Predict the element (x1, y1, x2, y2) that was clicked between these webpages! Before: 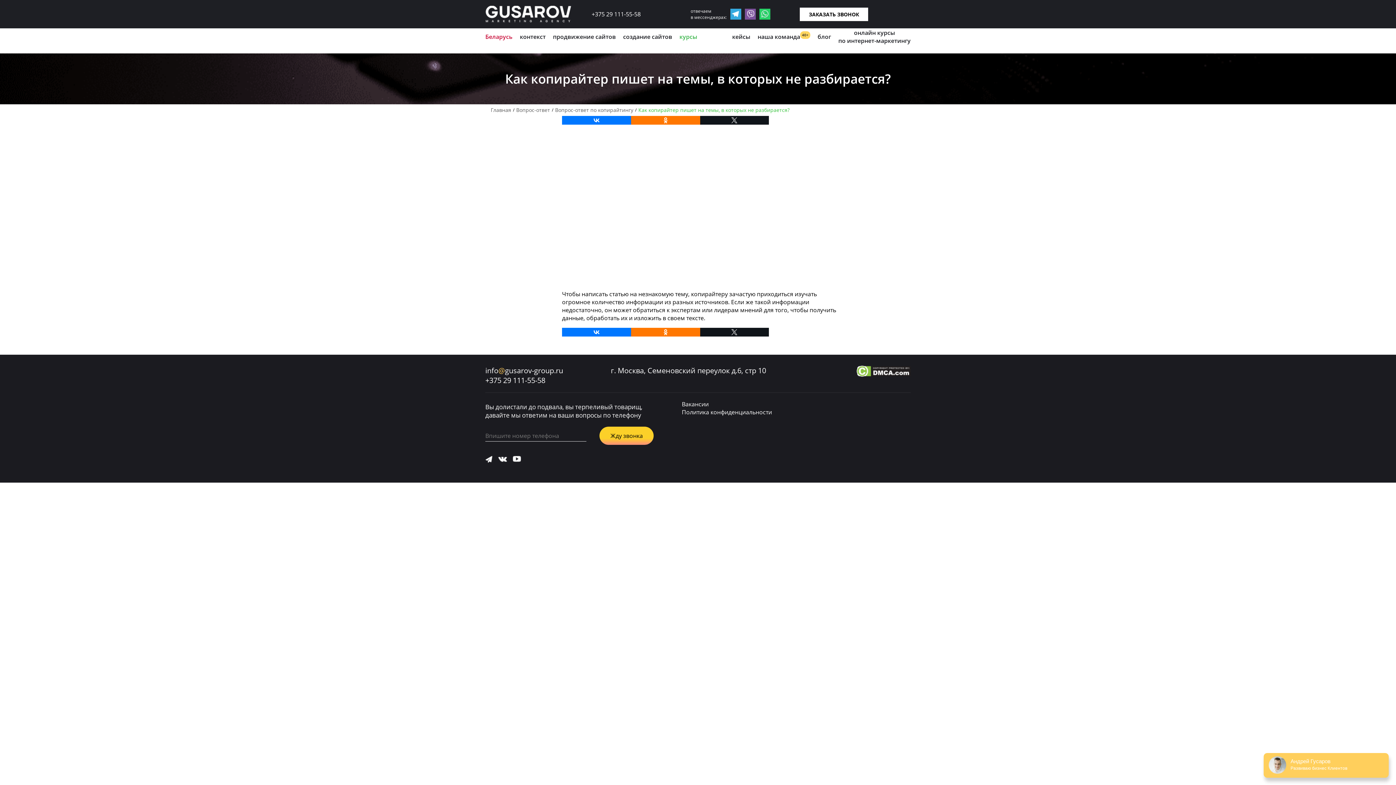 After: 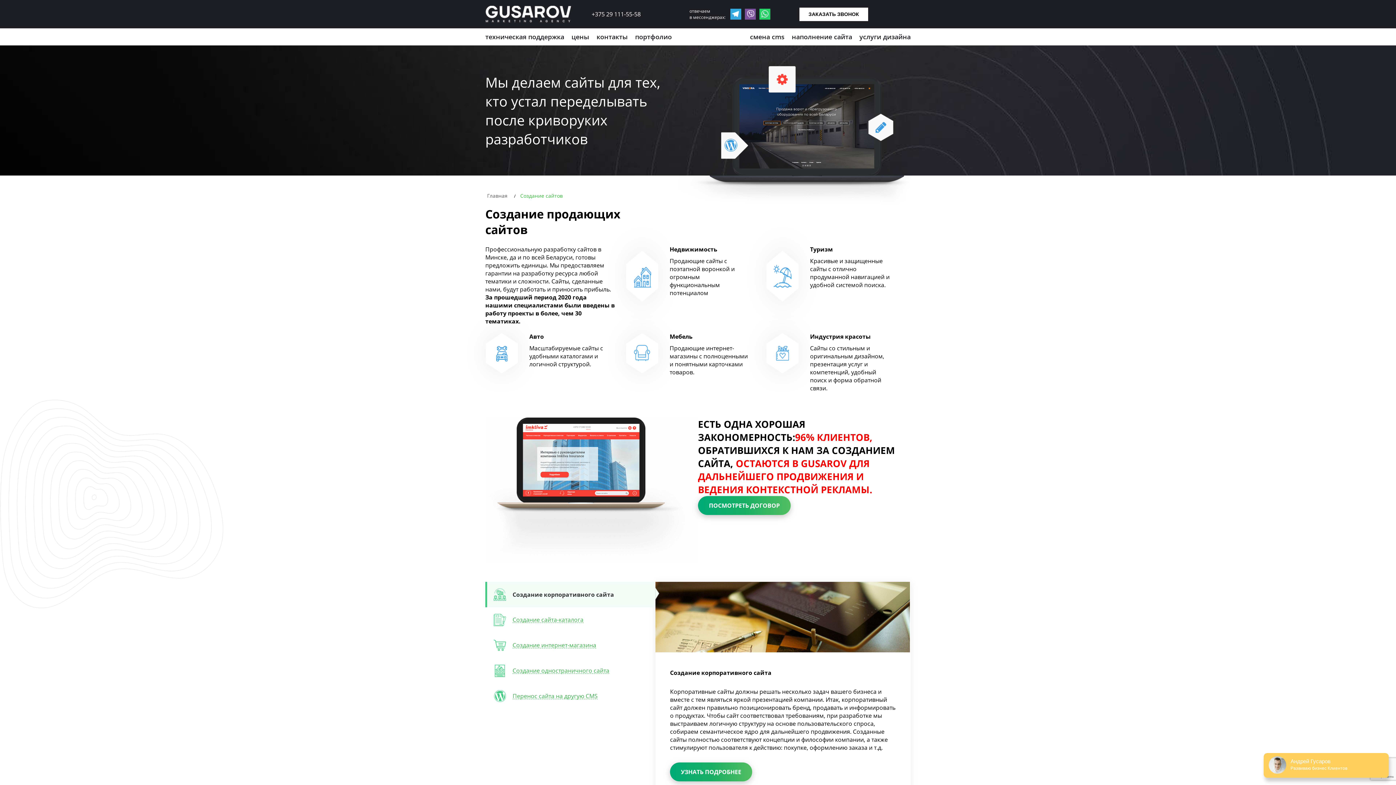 Action: label: создание сайтов bbox: (623, 28, 672, 44)